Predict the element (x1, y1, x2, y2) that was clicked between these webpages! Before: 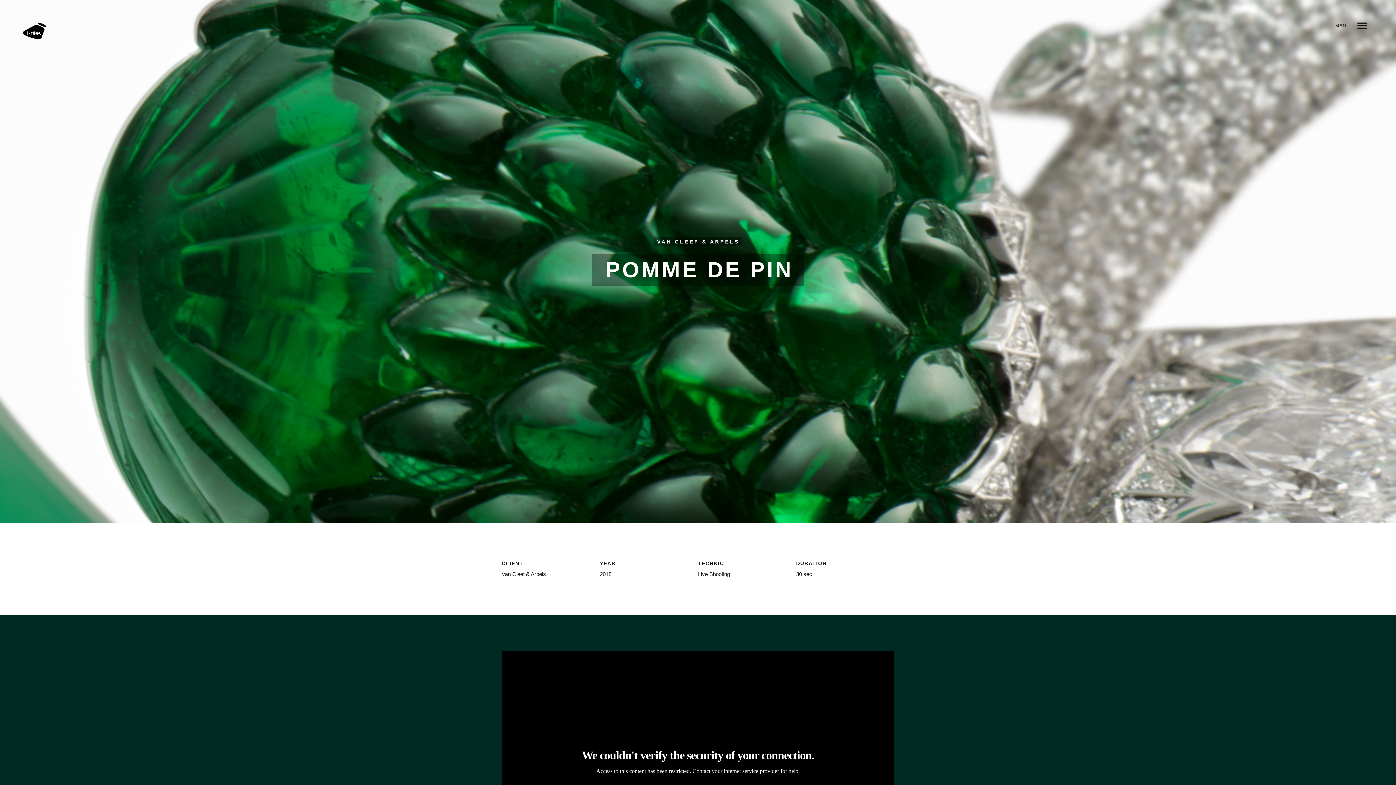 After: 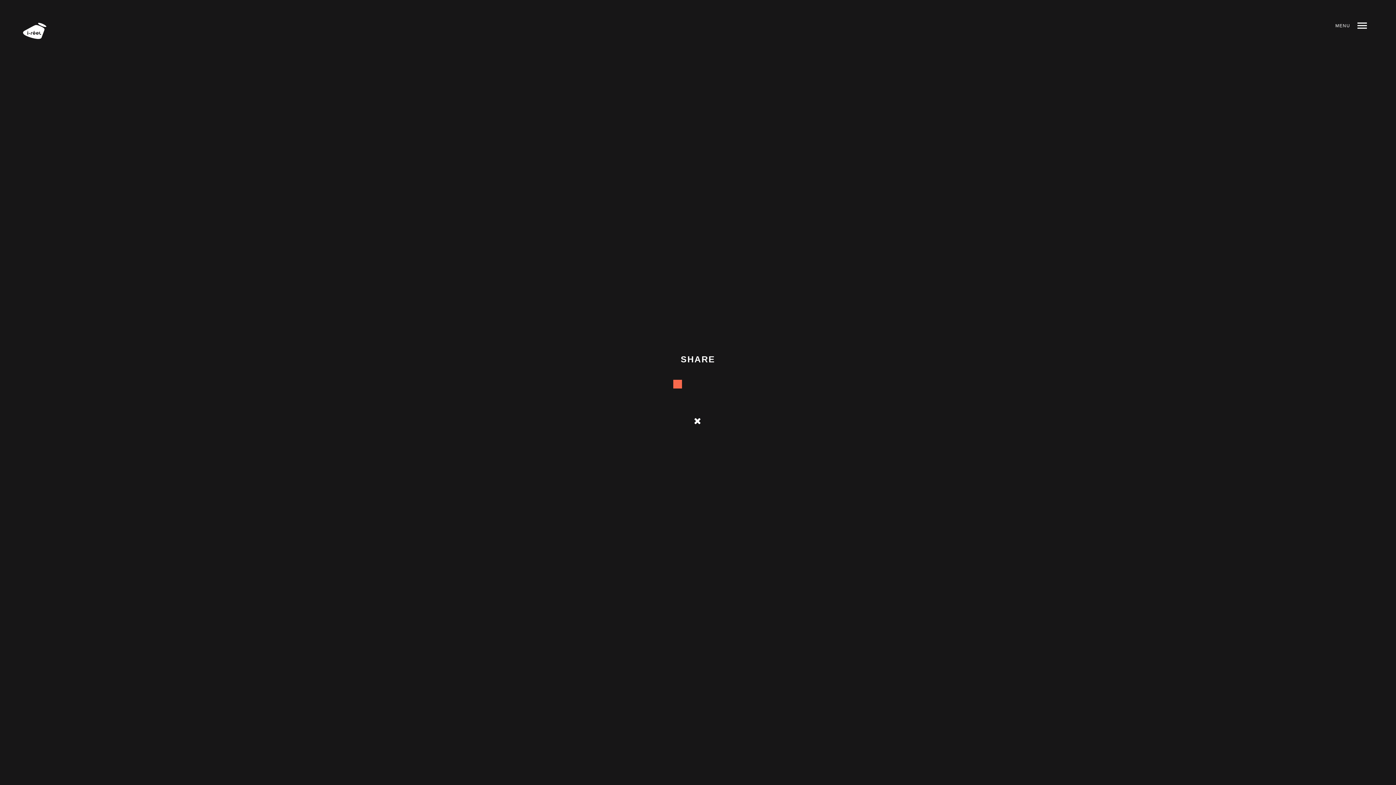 Action: bbox: (1325, 37, 1350, 42) label: SHARE